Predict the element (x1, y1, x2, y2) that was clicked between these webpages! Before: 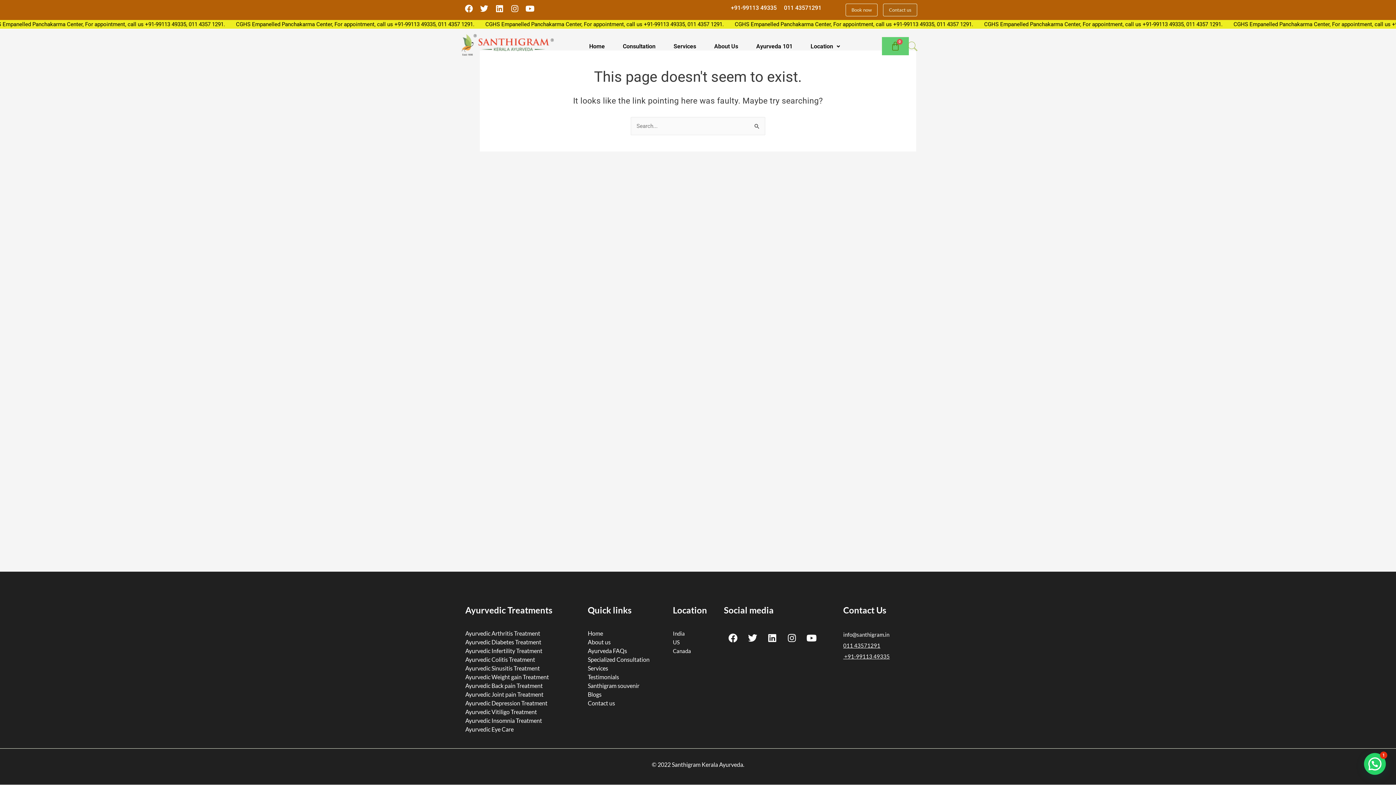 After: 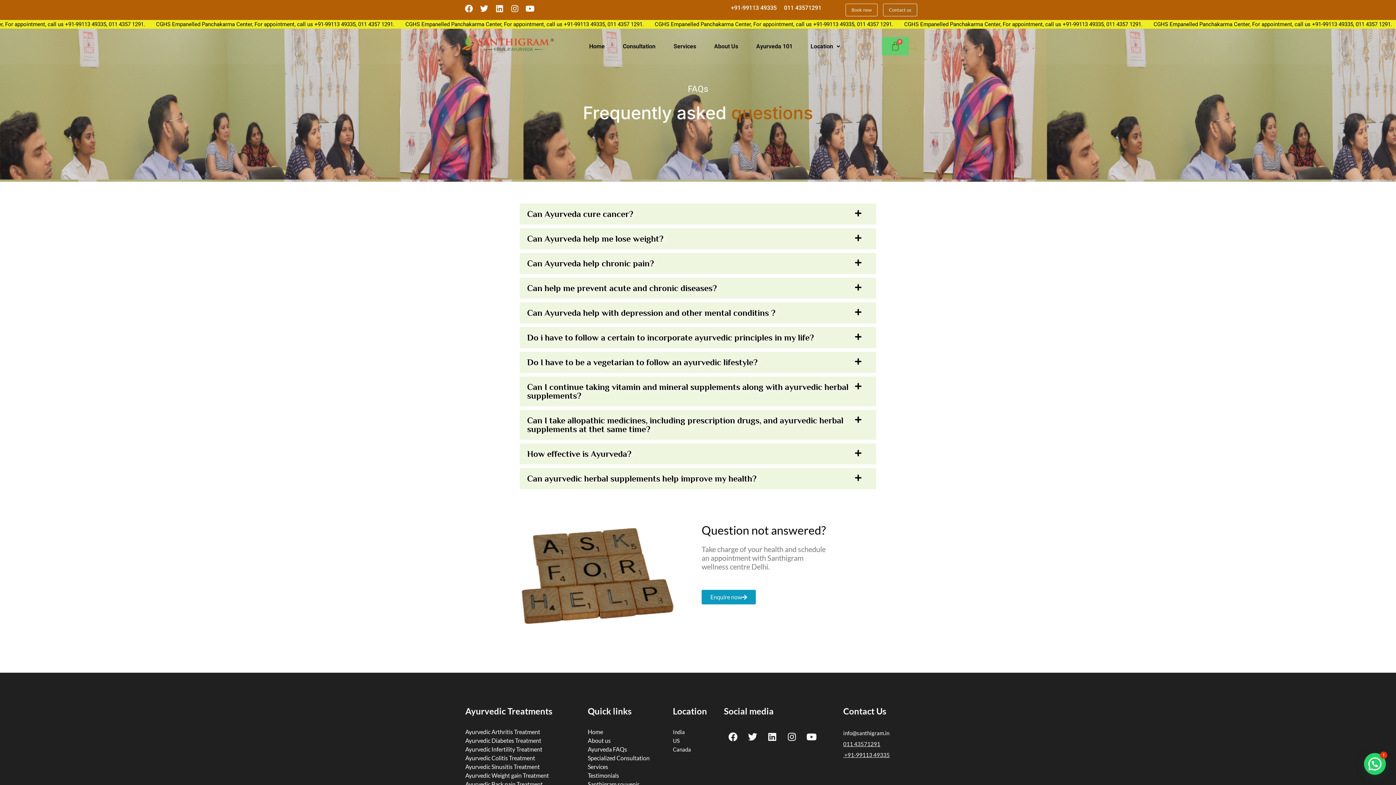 Action: bbox: (587, 646, 665, 655) label: Ayurveda FAQs